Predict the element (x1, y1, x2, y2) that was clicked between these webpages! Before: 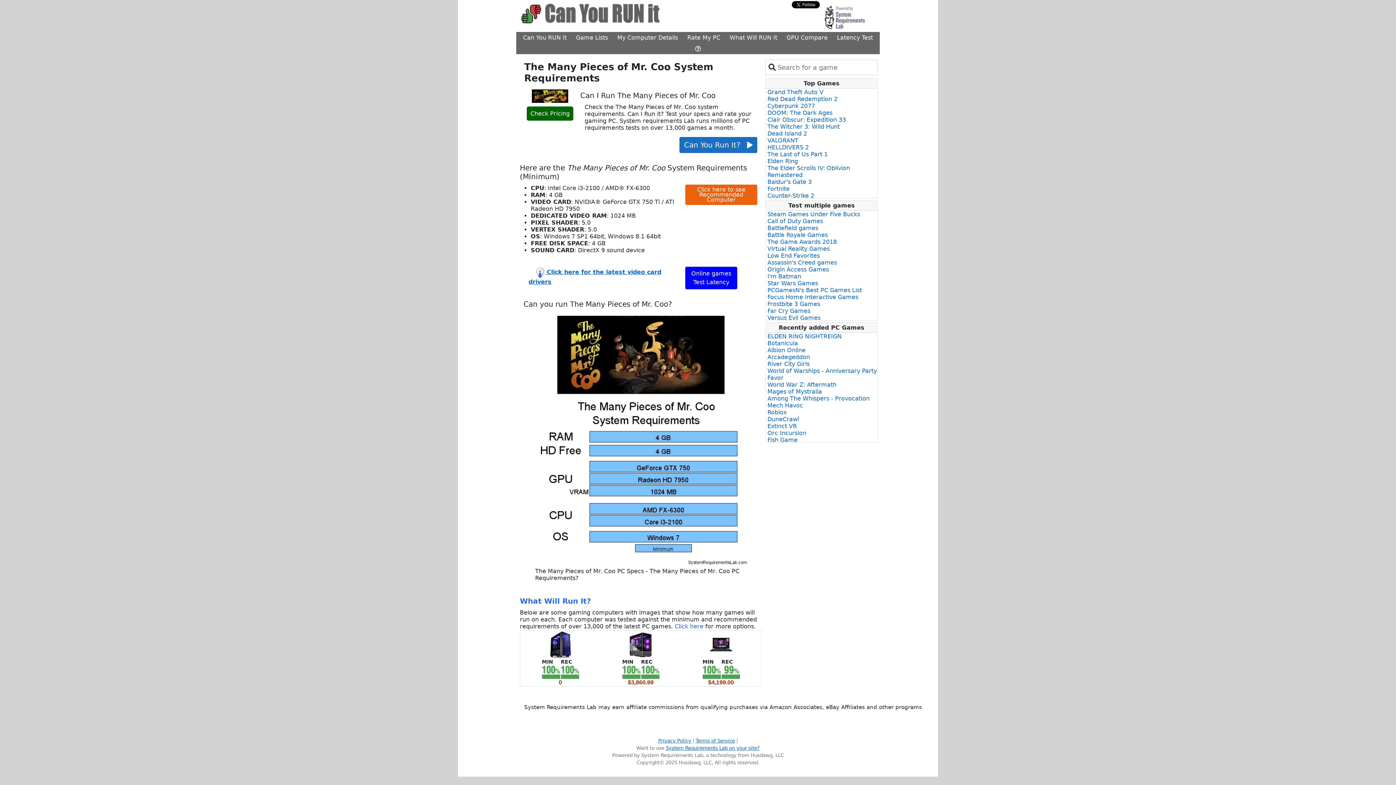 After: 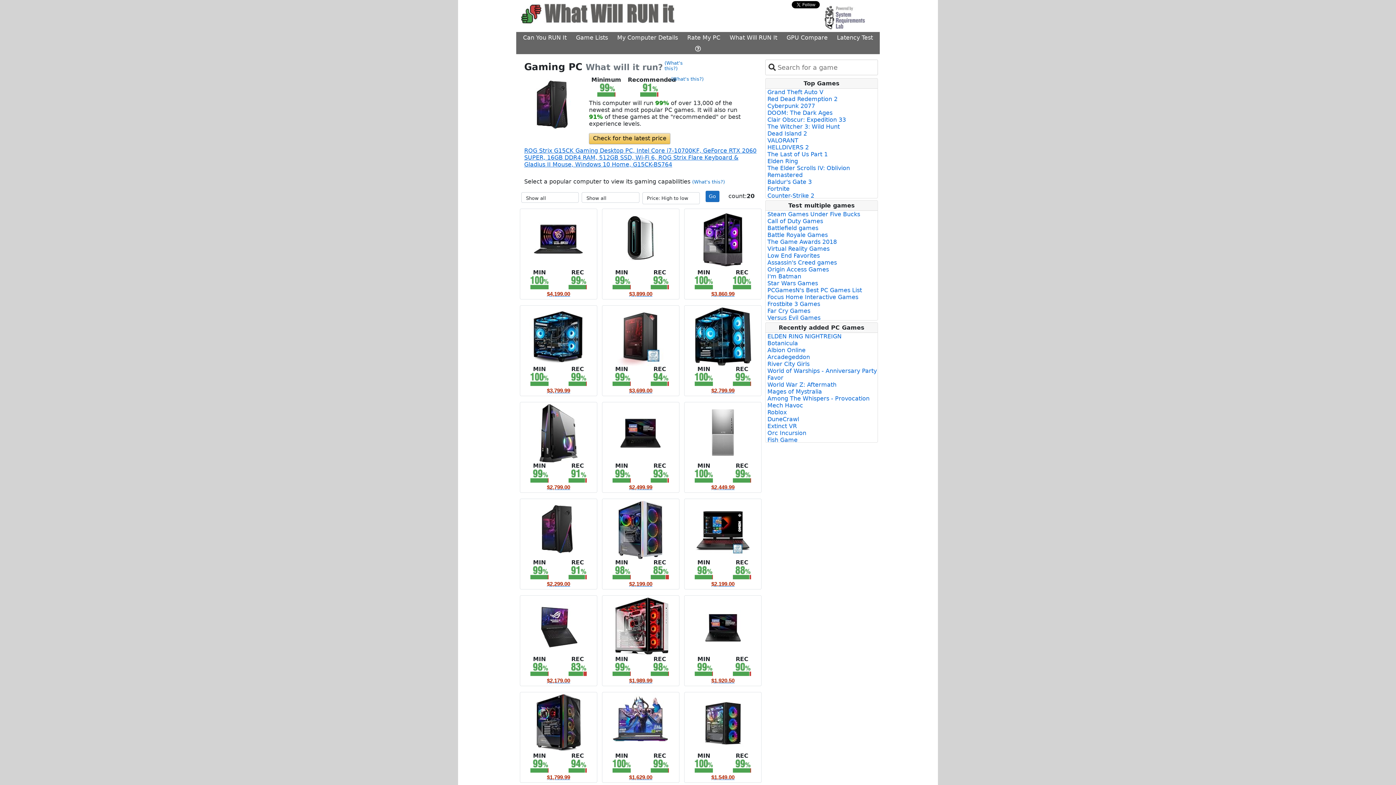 Action: bbox: (520, 596, 591, 605) label: What Will Run It?